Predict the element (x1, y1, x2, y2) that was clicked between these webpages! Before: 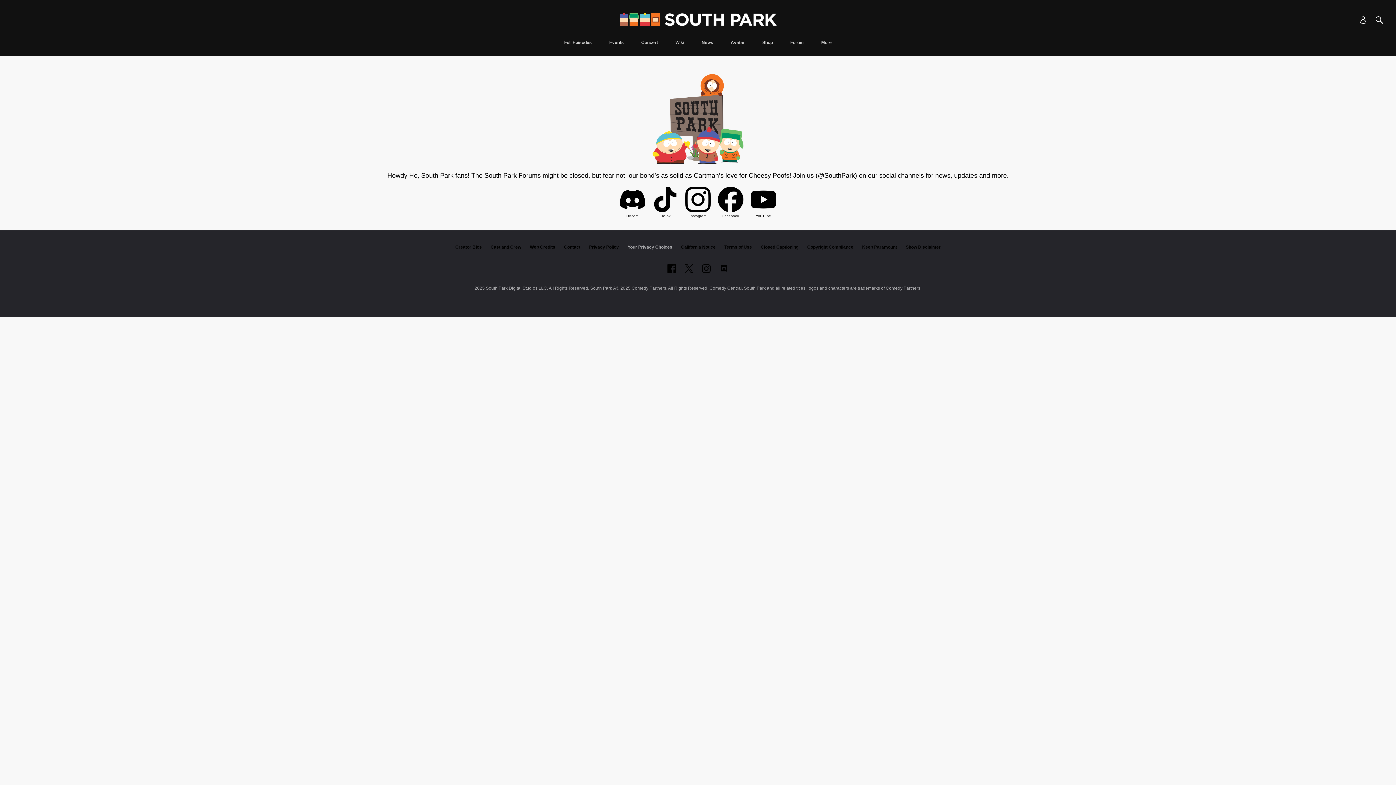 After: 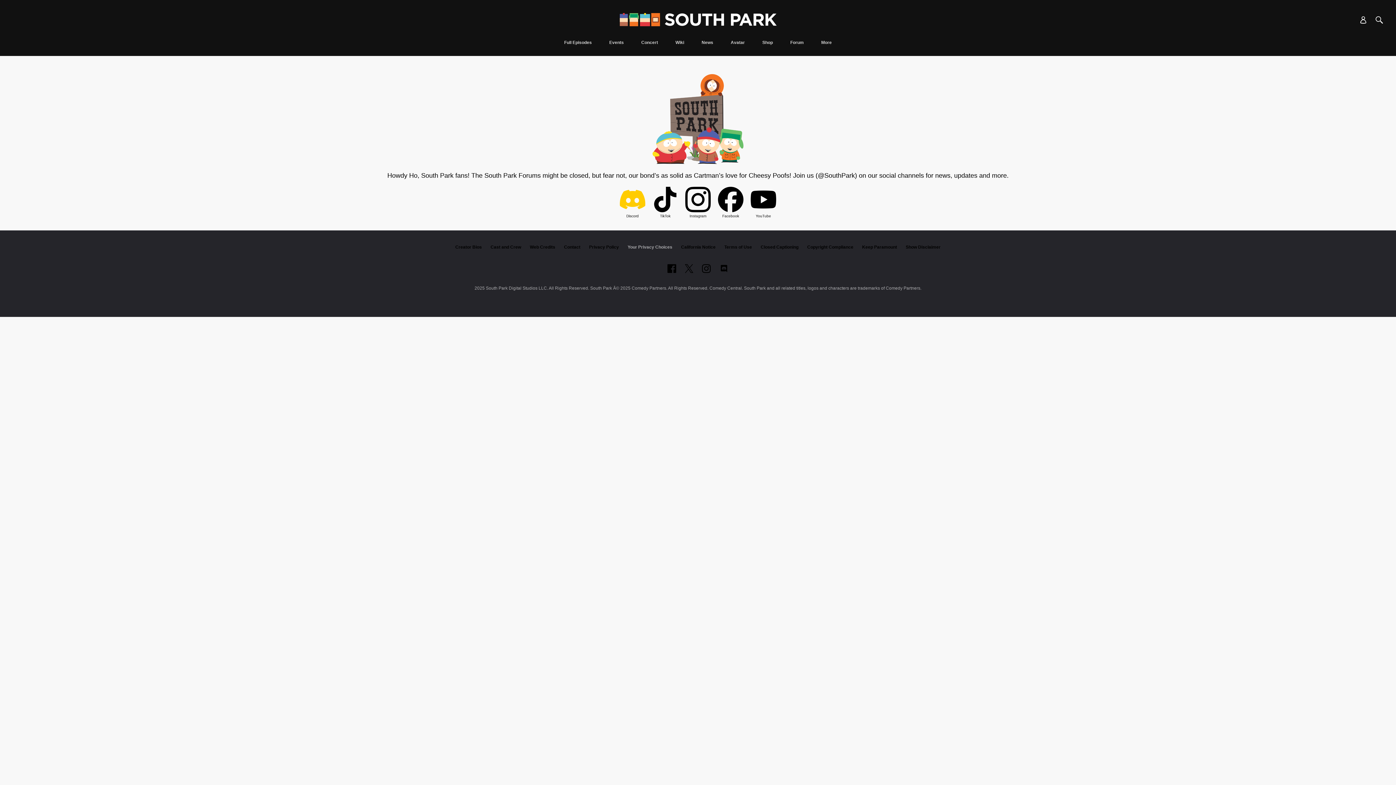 Action: bbox: (620, 186, 645, 214)